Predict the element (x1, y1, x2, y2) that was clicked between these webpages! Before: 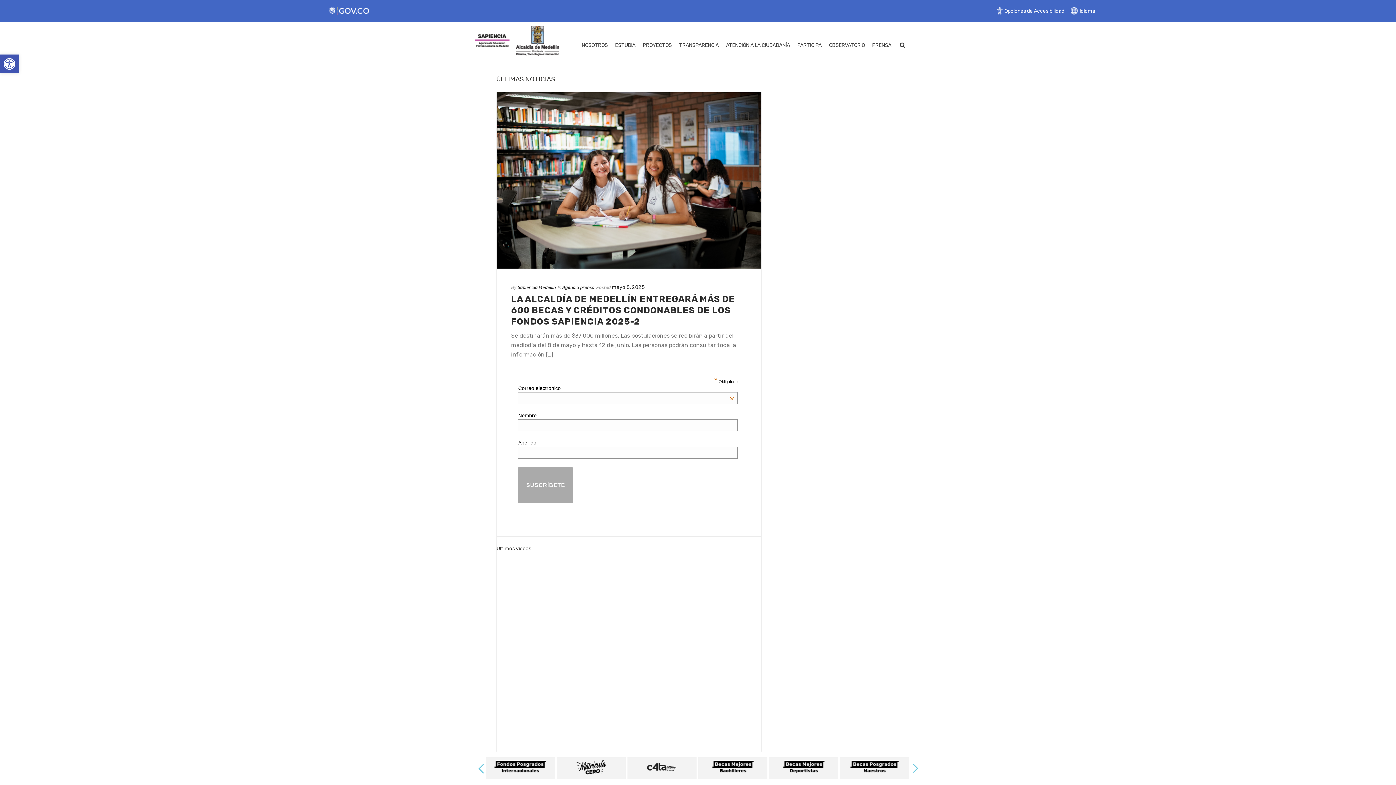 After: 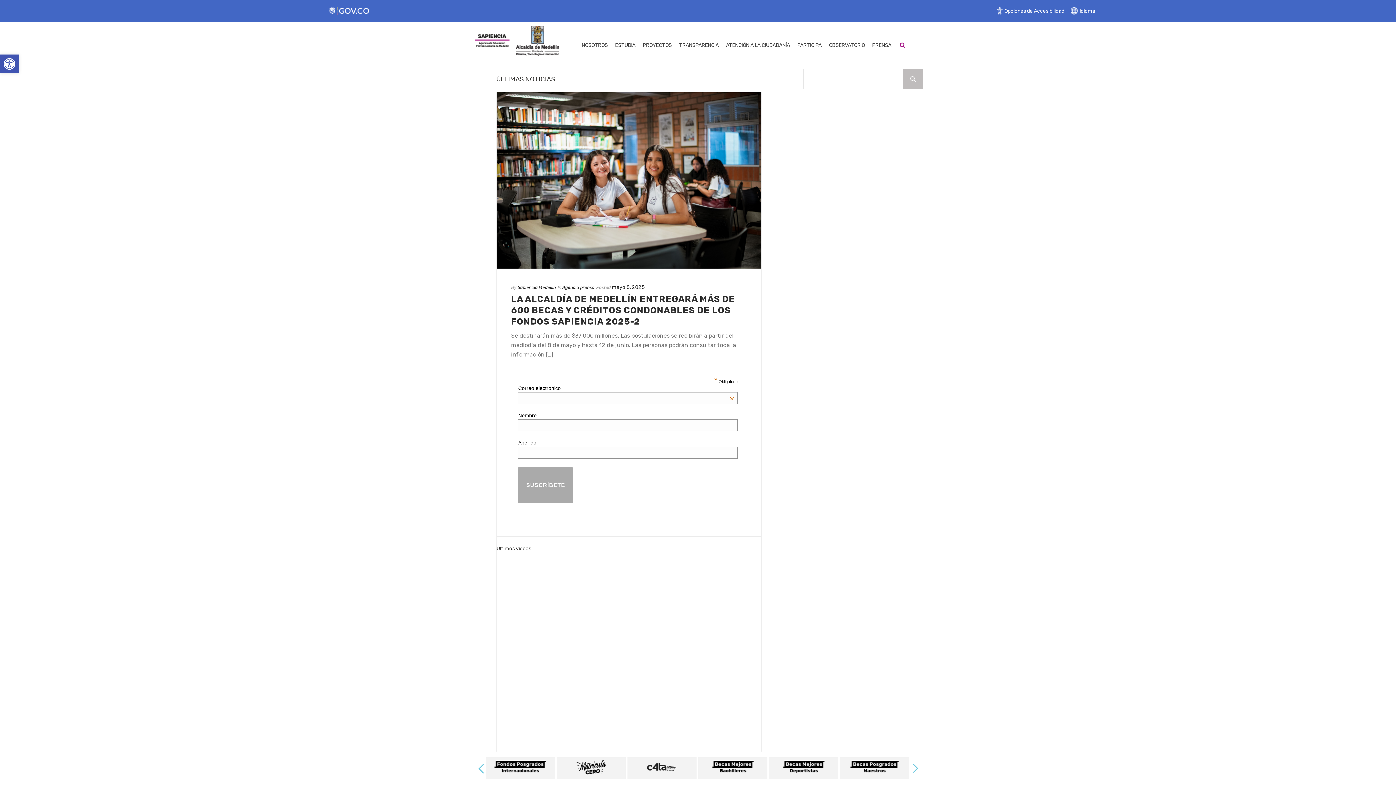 Action: bbox: (900, 21, 905, 69)